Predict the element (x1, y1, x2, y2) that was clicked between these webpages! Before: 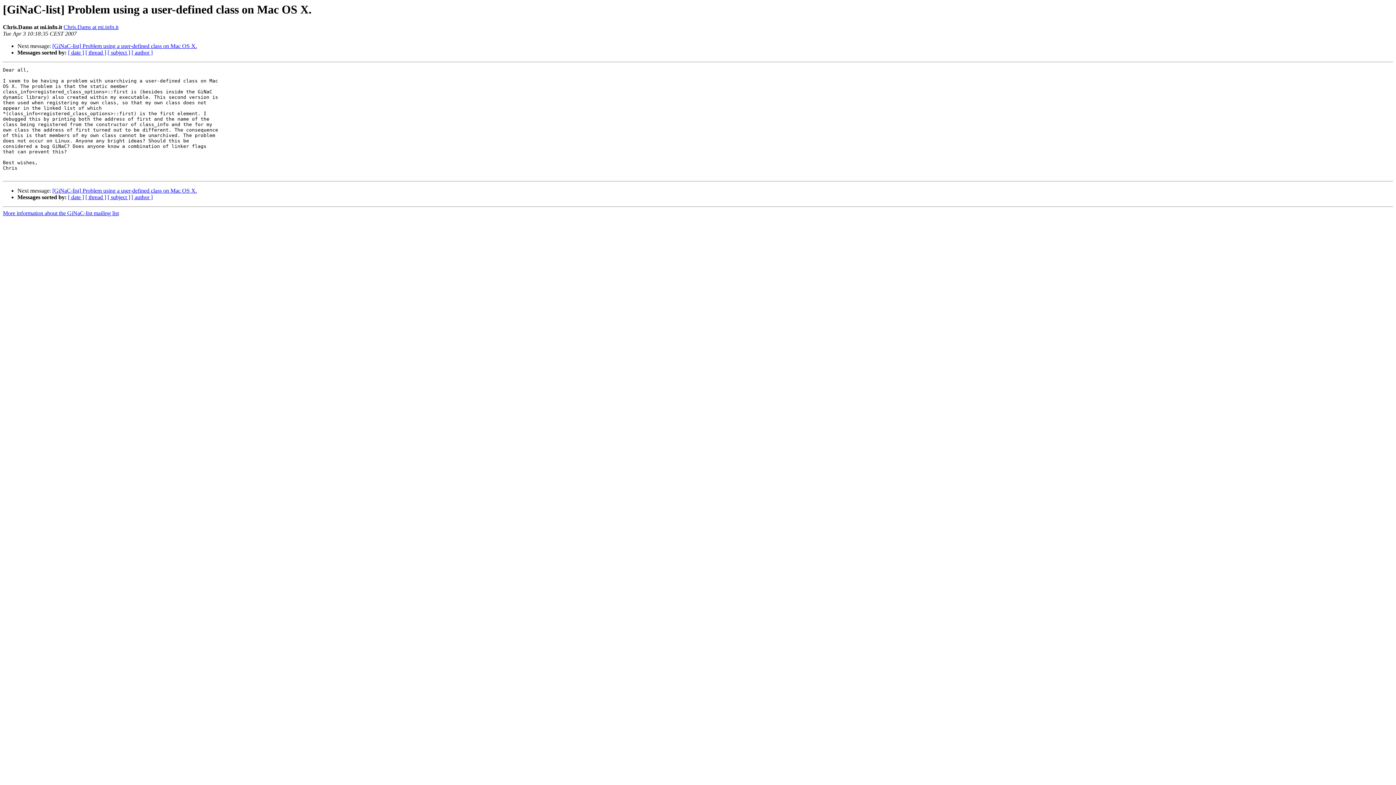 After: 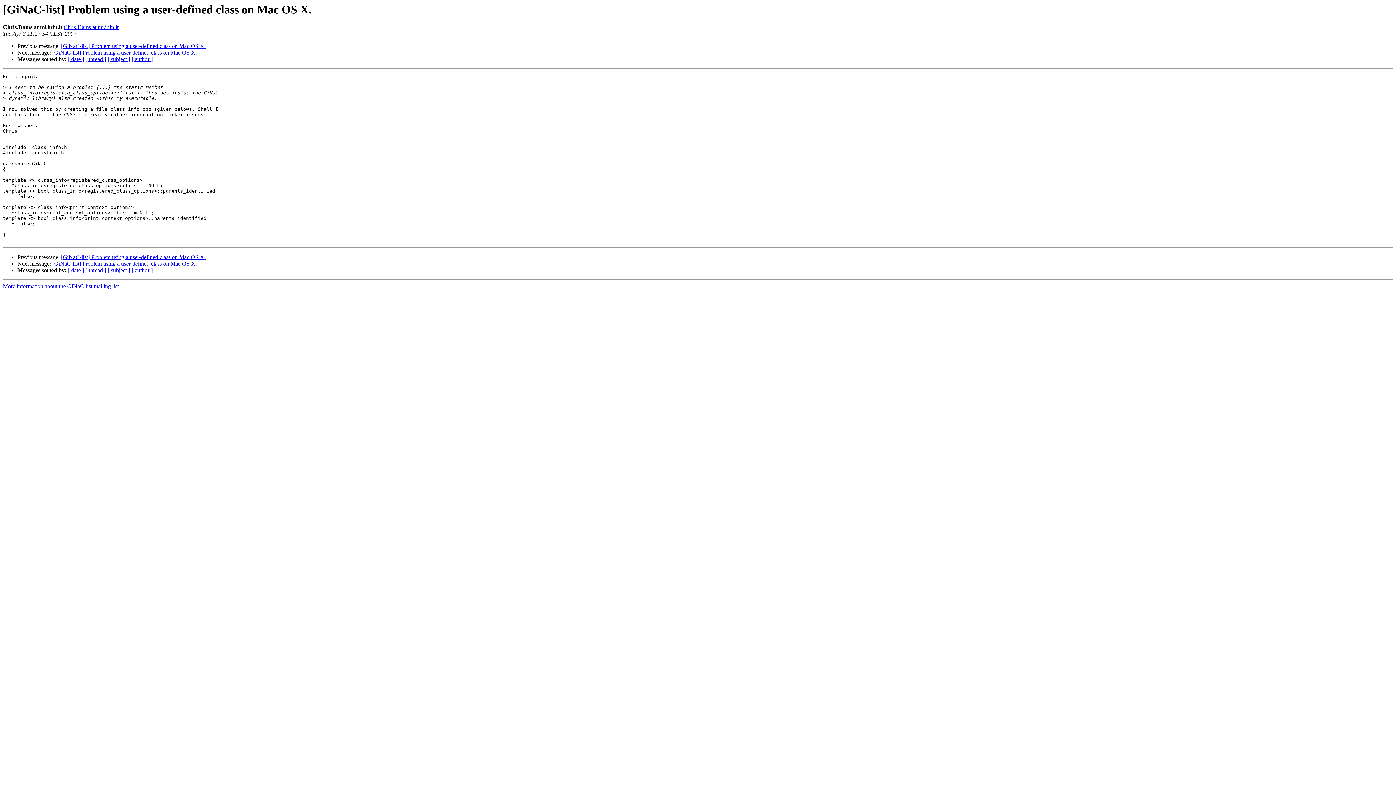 Action: label: [GiNaC-list] Problem using a user-defined class on Mac OS X. bbox: (52, 43, 197, 49)